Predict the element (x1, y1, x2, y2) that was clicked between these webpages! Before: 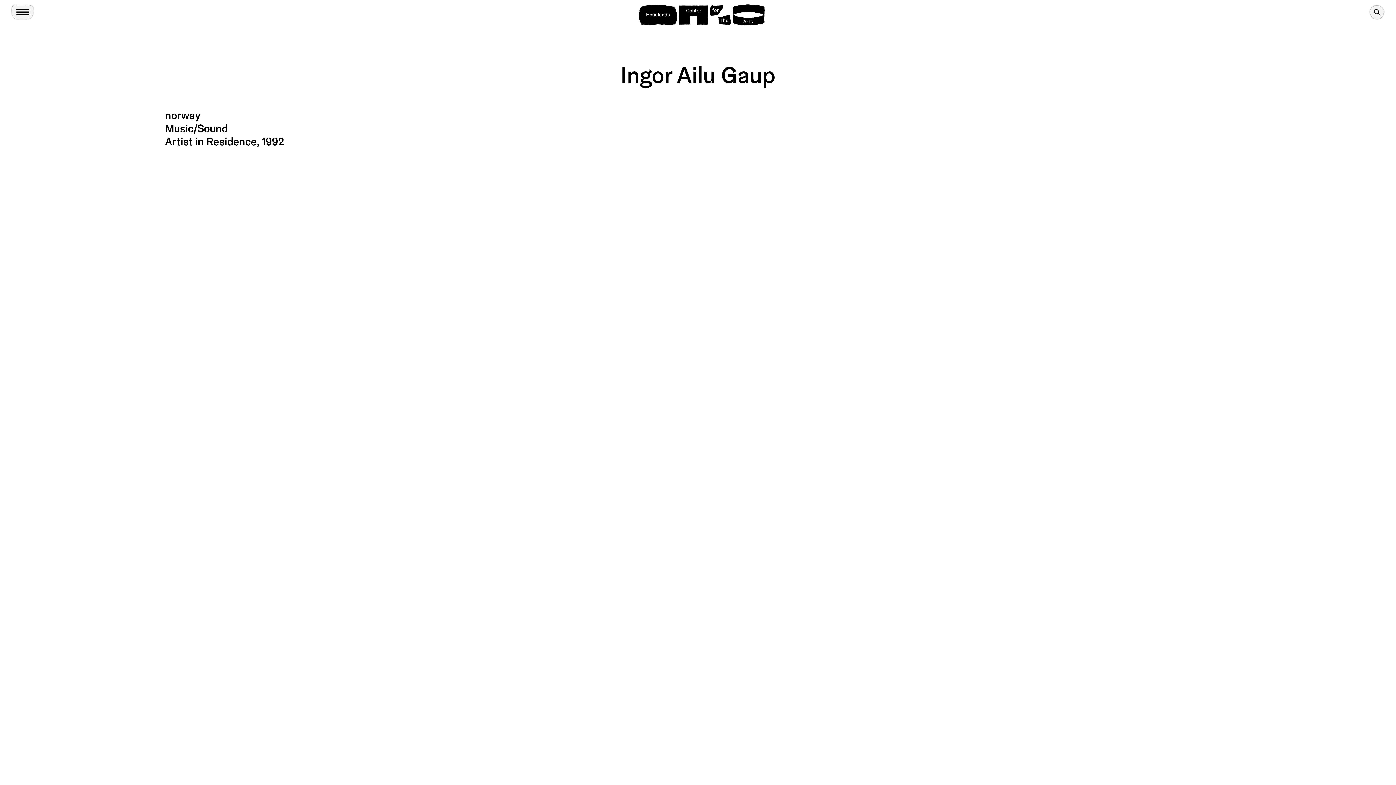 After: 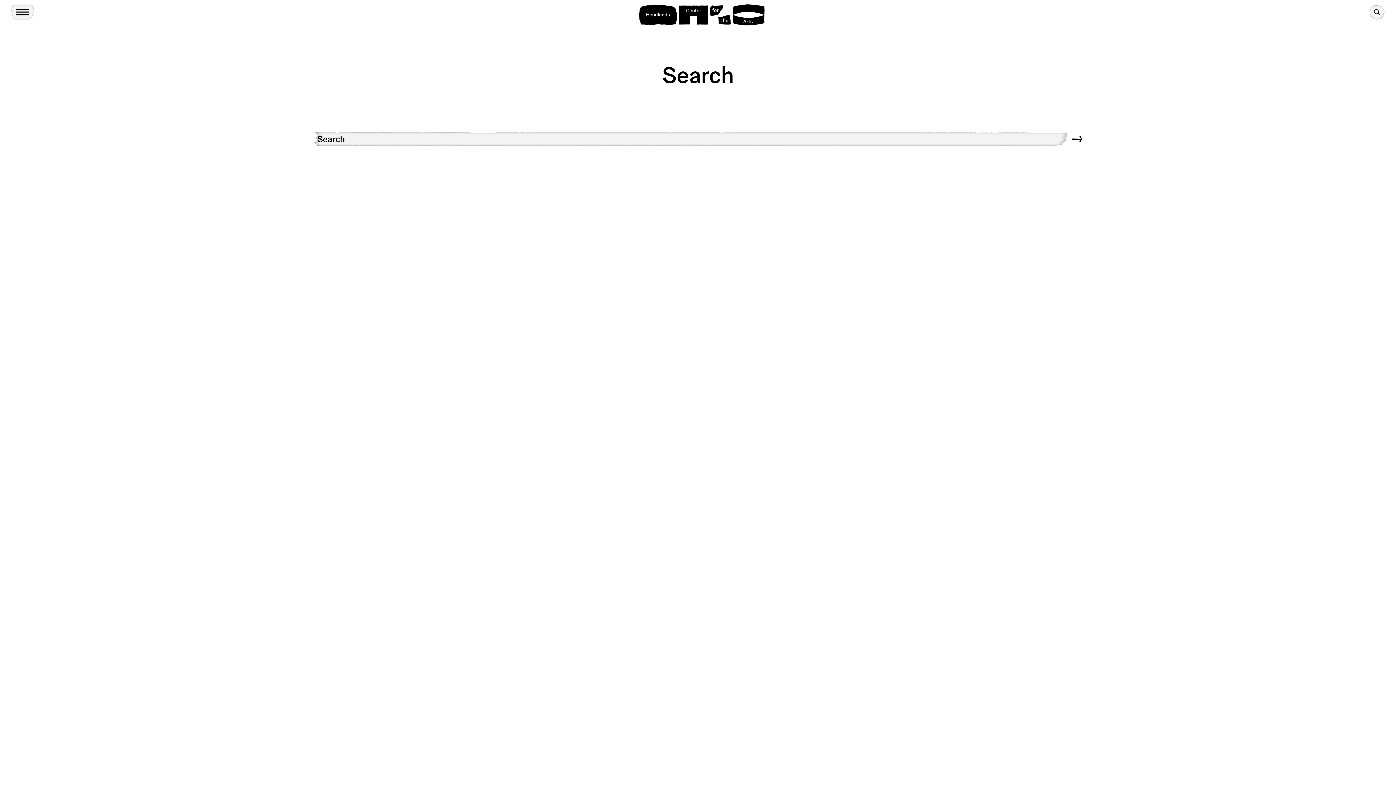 Action: label: Search bbox: (1369, 4, 1385, 20)